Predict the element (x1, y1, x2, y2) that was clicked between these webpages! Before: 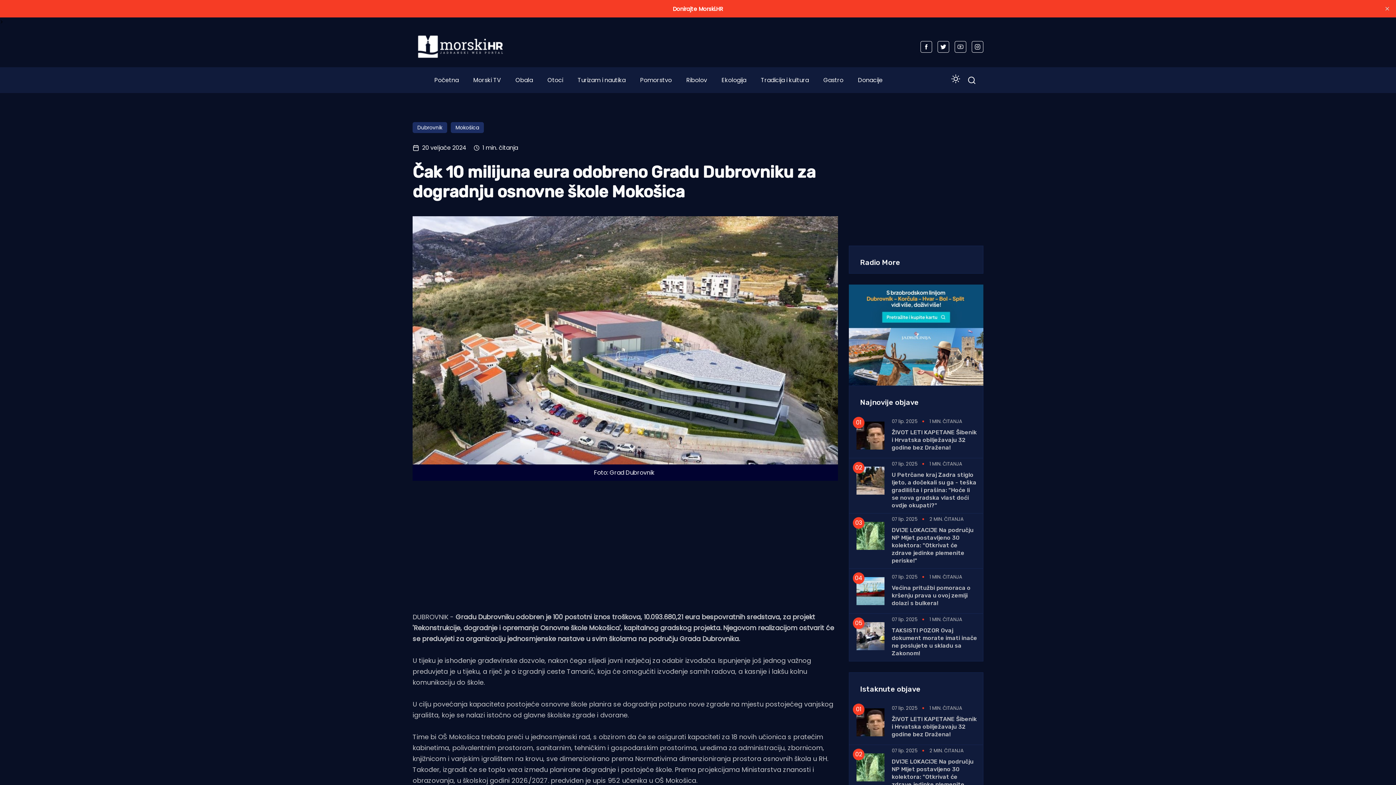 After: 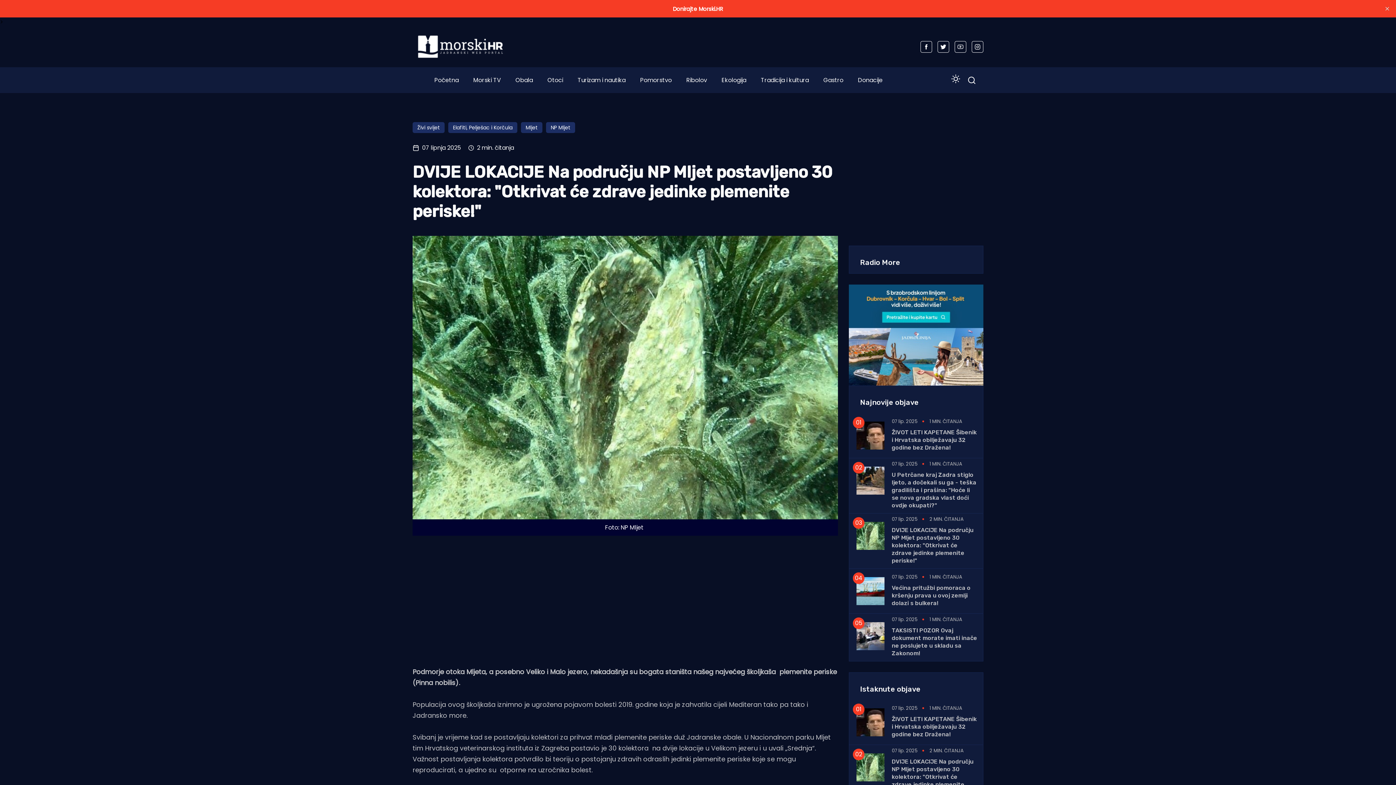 Action: label: DVIJE LOKACIJE Na području NP Mljet postavljeno 30 kolektora: "Otkrivat će zdrave jedinke plemenite periske!" bbox: (892, 758, 973, 795)